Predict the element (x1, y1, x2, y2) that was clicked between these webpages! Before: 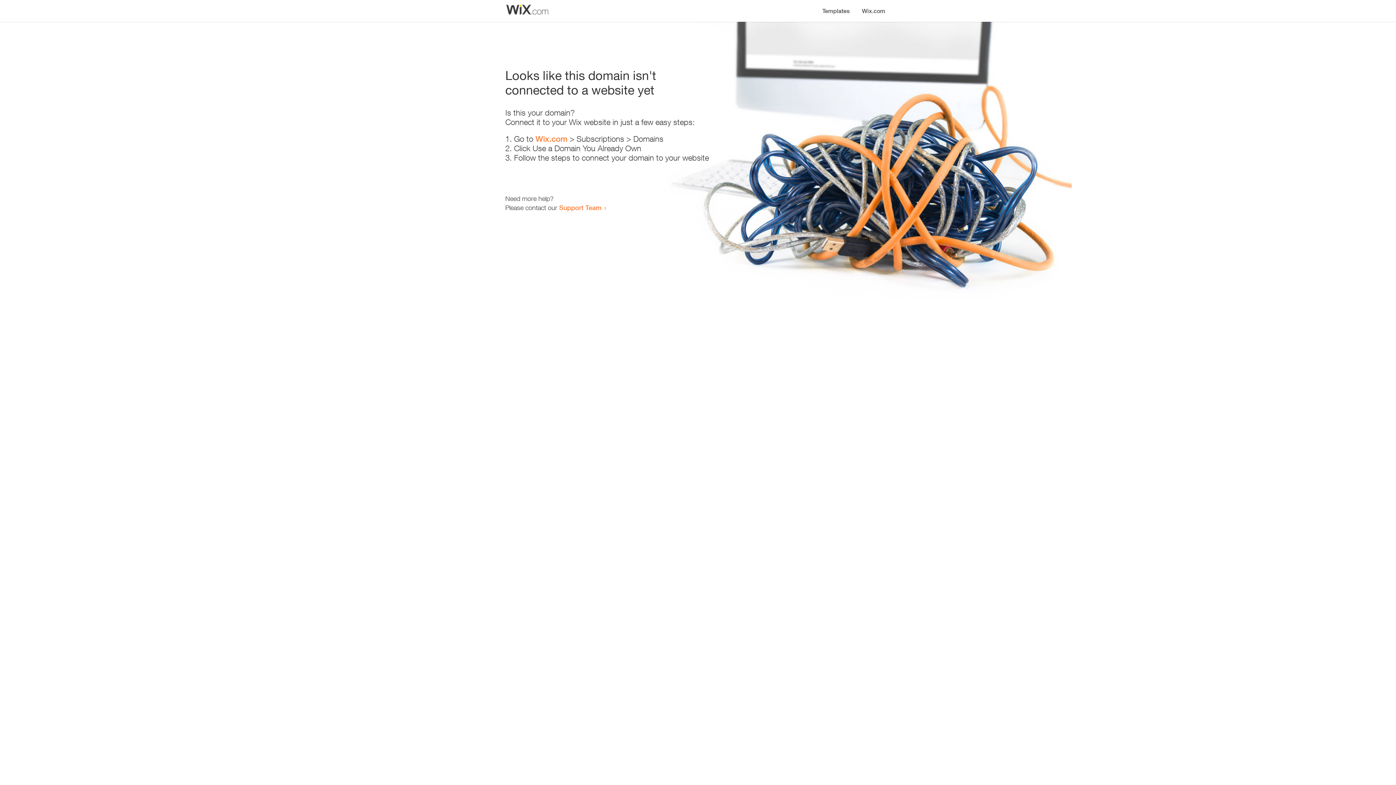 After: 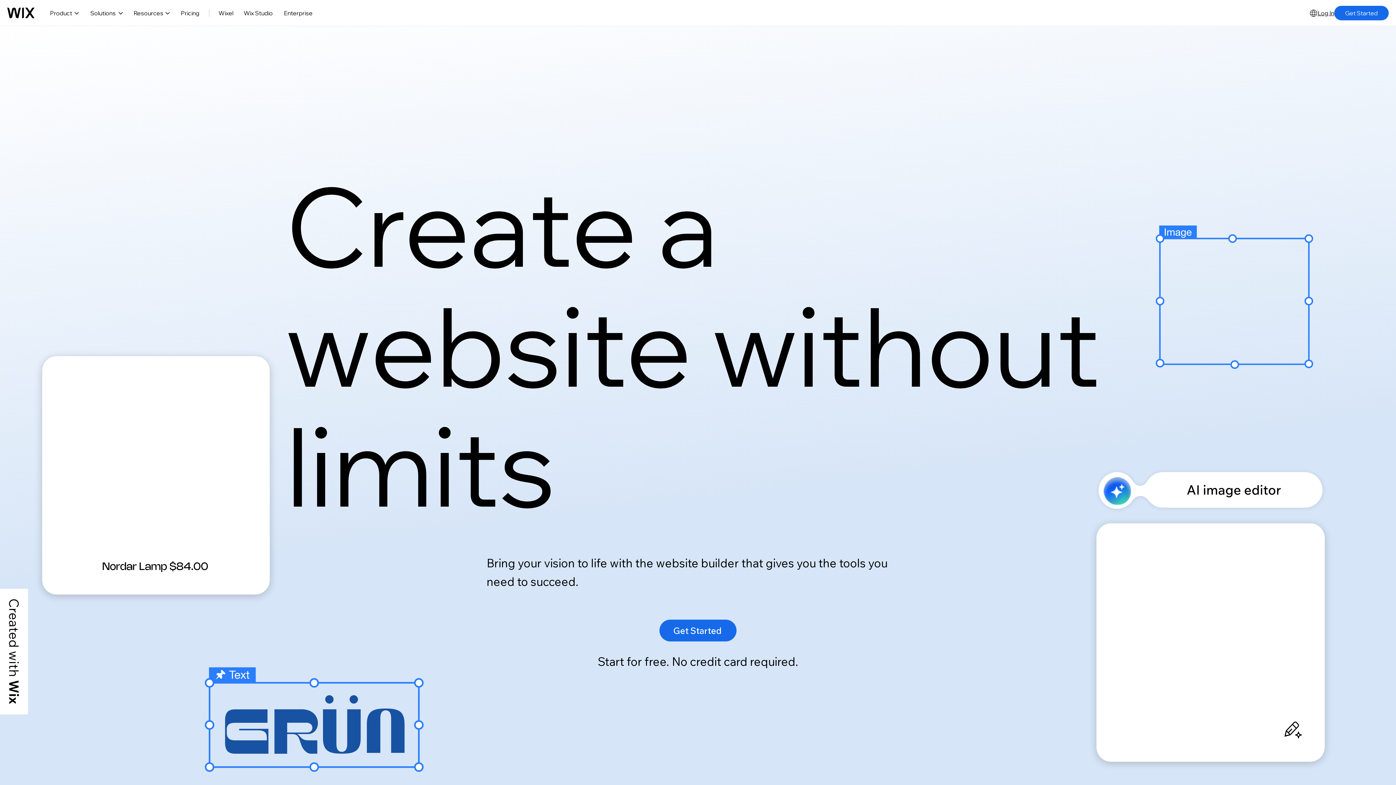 Action: label: Wix.com bbox: (856, 0, 890, 14)